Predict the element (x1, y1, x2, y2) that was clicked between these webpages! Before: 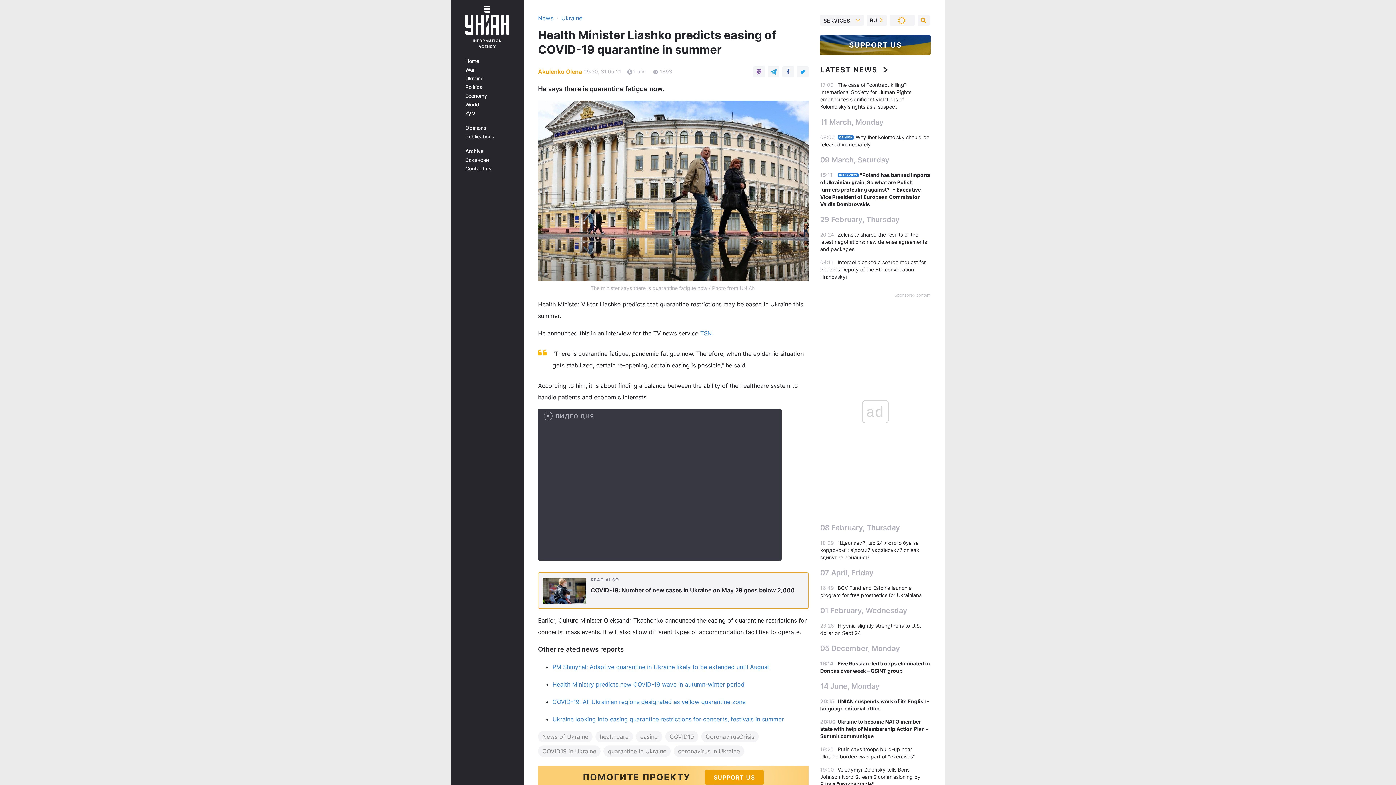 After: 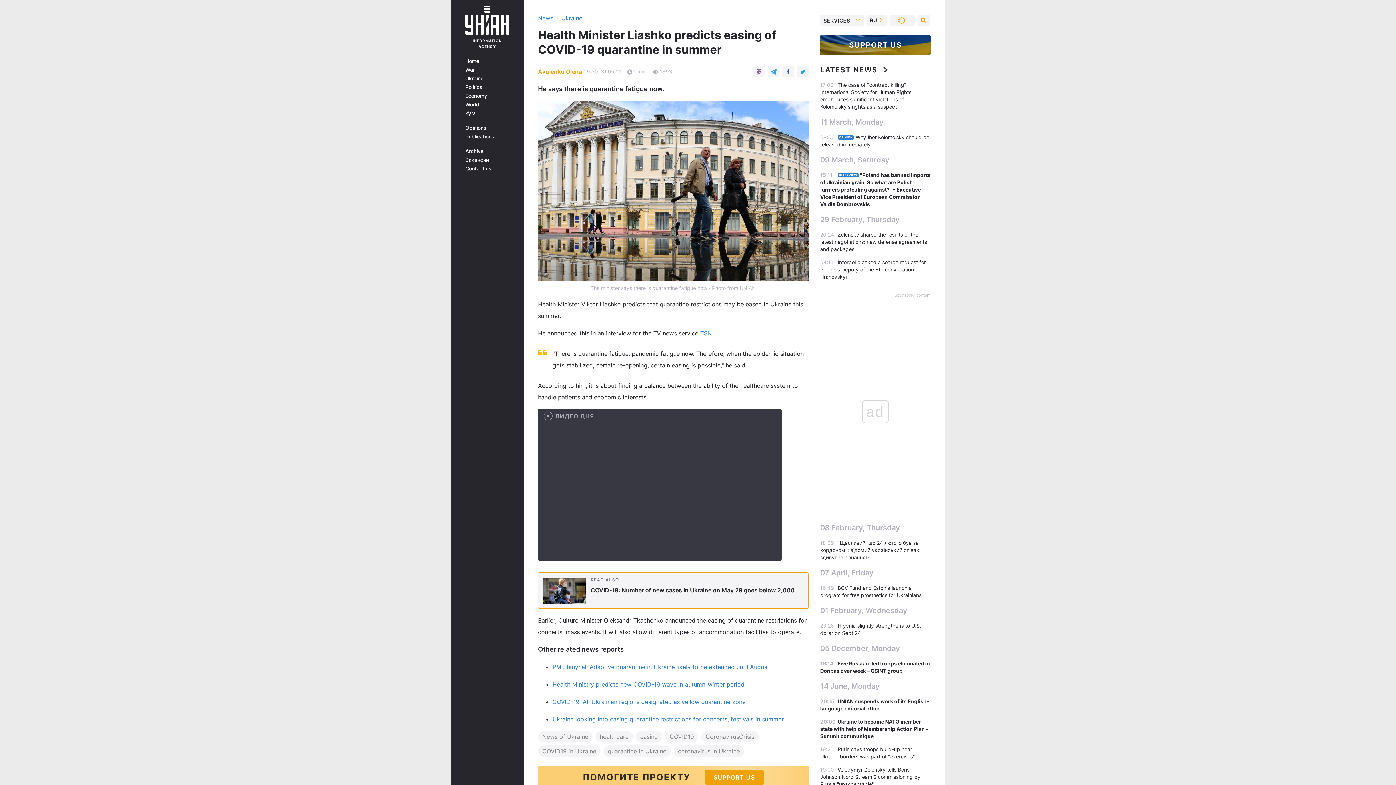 Action: bbox: (552, 716, 784, 723) label: Ukraine looking into easing quarantine restrictions for concerts, festivals in summer